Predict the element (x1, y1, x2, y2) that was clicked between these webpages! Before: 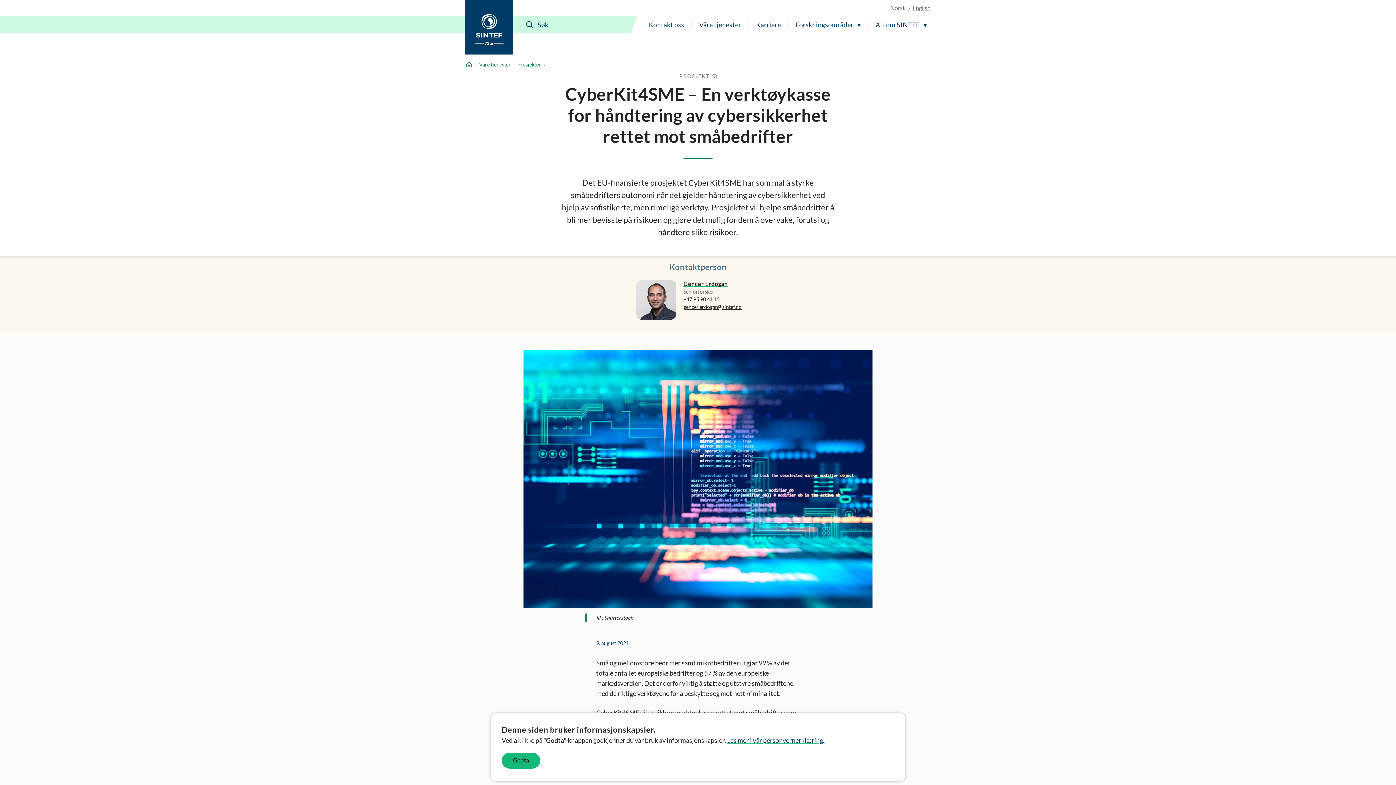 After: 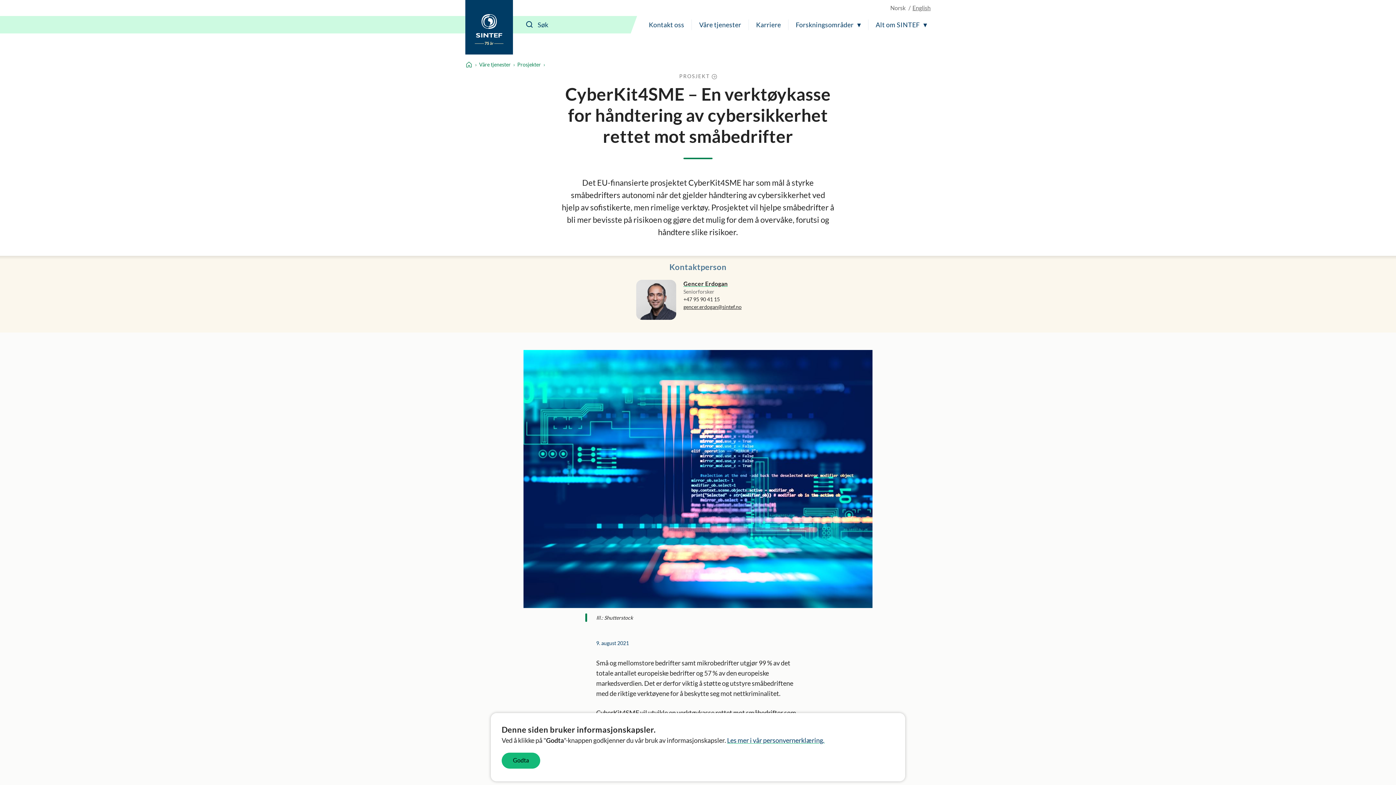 Action: label: +47 95 90 41 15 bbox: (683, 295, 720, 303)